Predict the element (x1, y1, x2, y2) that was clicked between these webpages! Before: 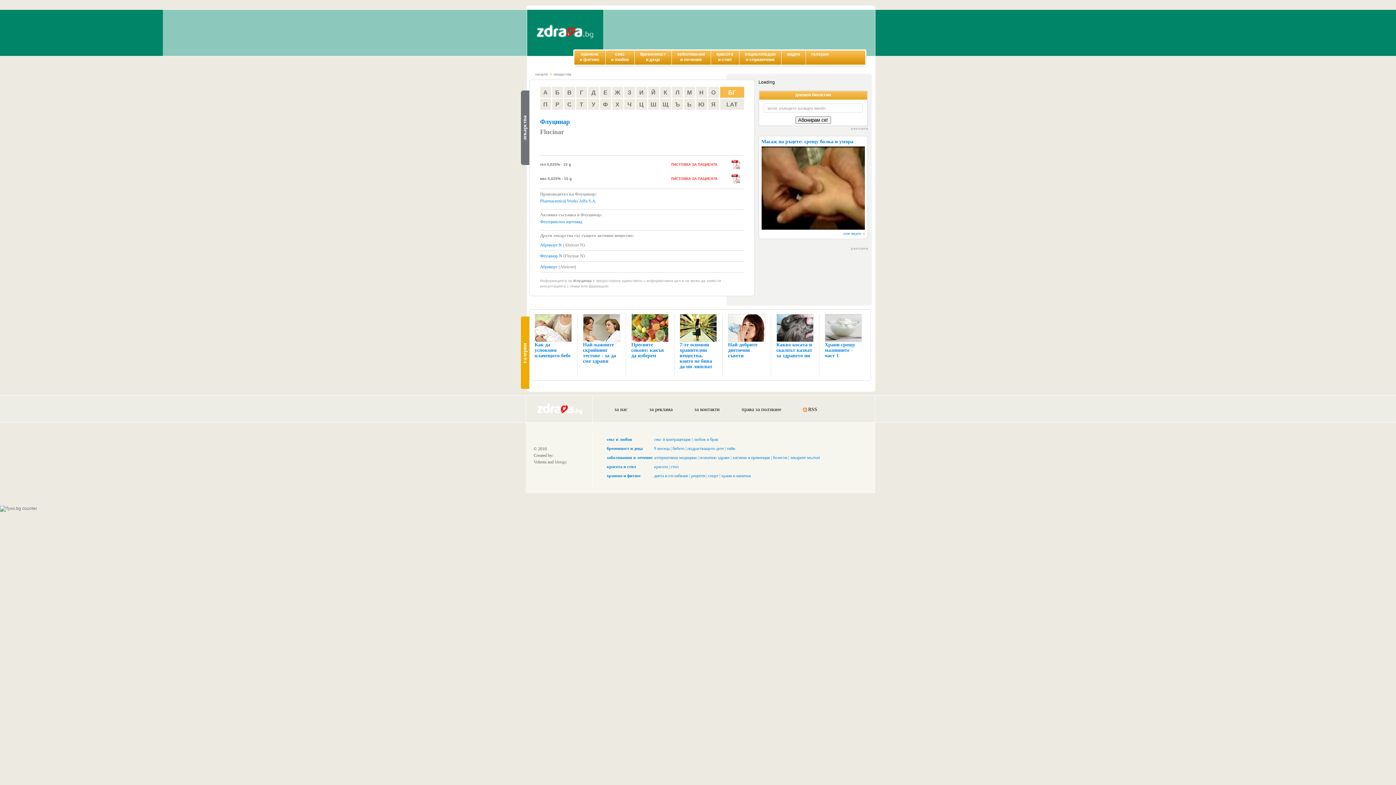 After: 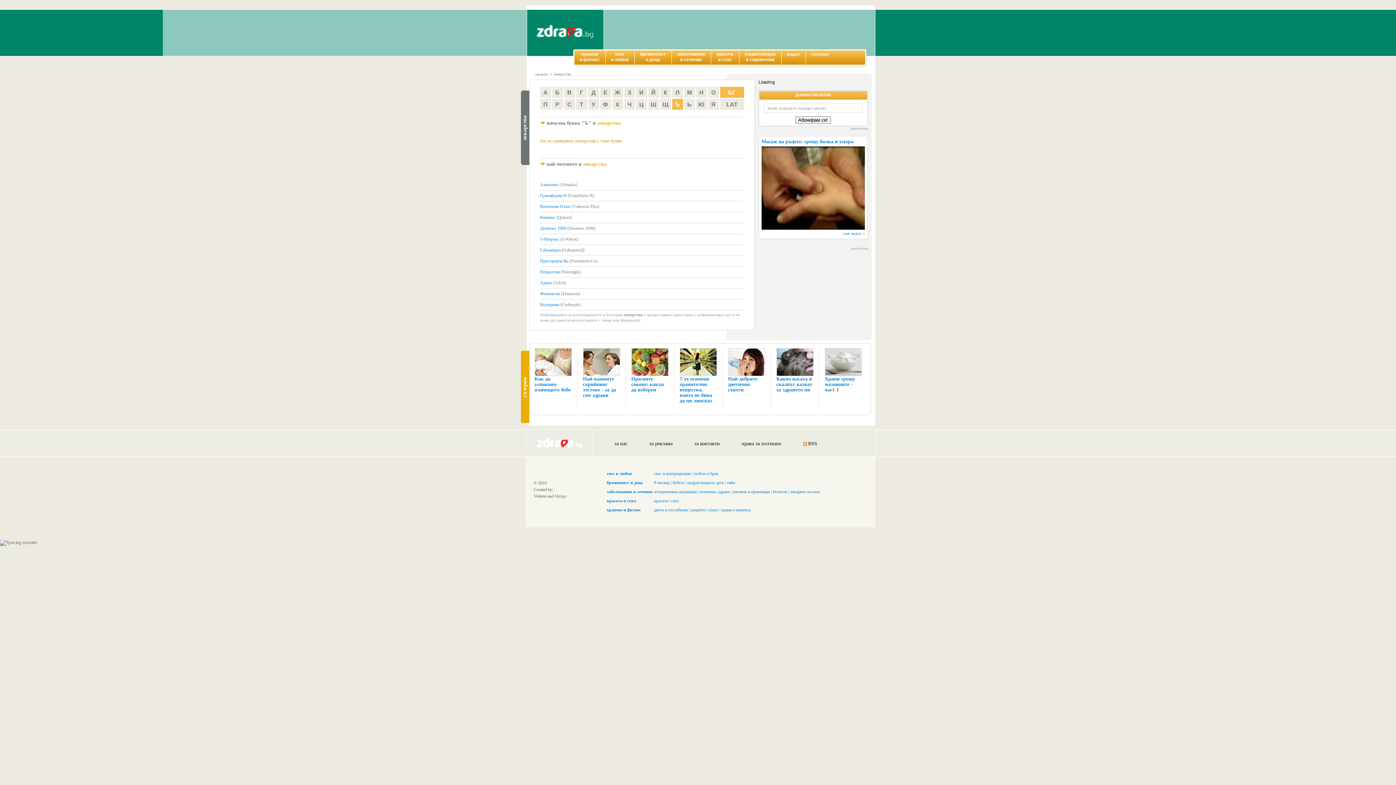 Action: label: Ъ bbox: (675, 101, 680, 107)